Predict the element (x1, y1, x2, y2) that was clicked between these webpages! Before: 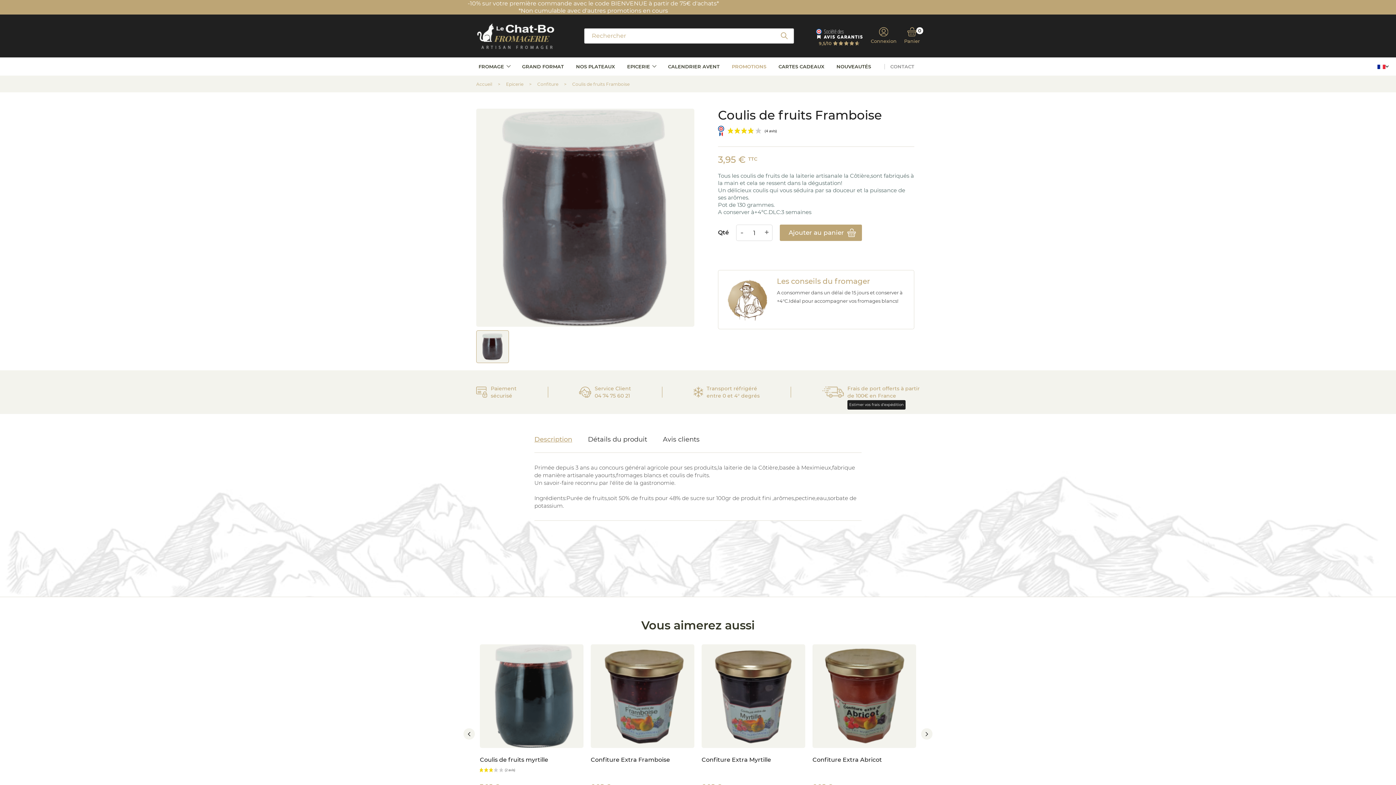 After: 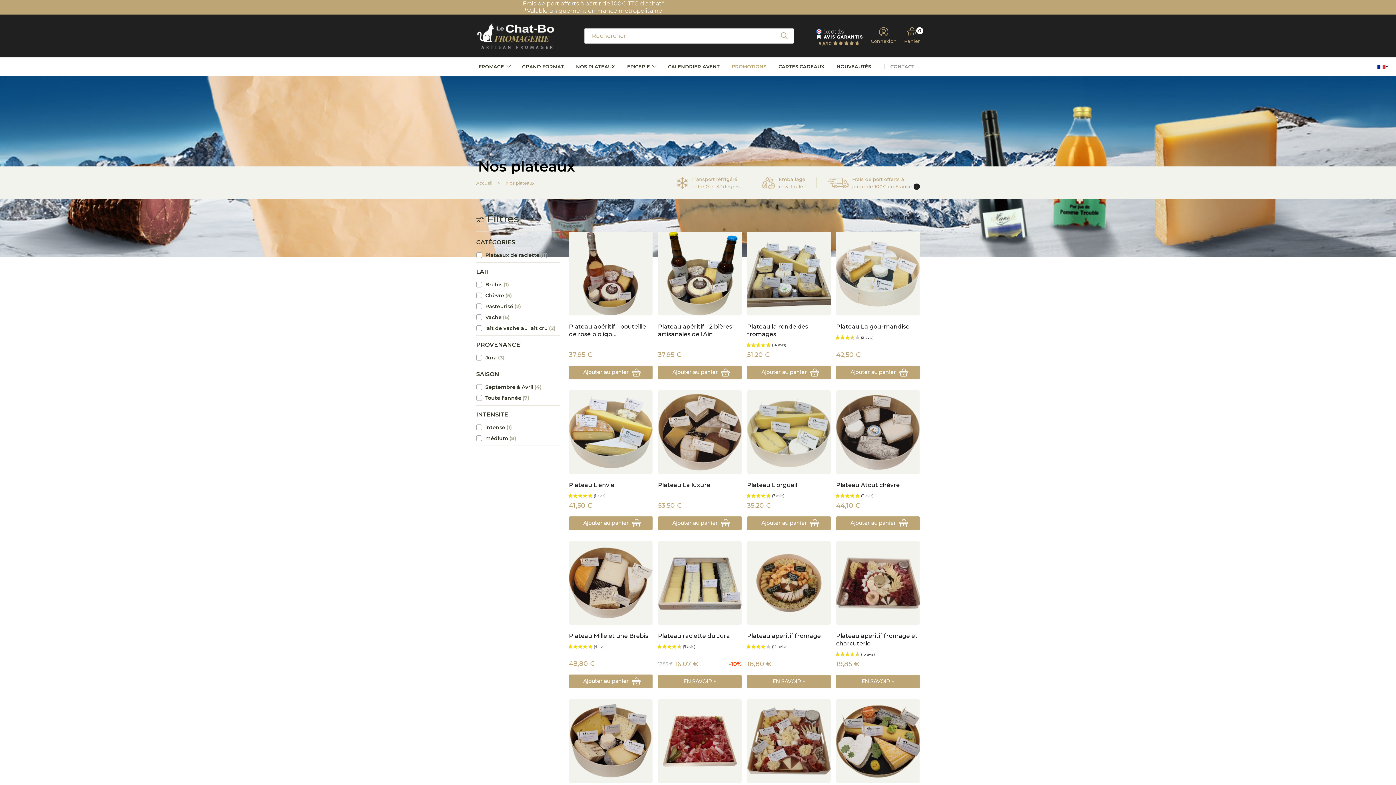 Action: label: NOS PLATEAUX bbox: (573, 57, 617, 75)